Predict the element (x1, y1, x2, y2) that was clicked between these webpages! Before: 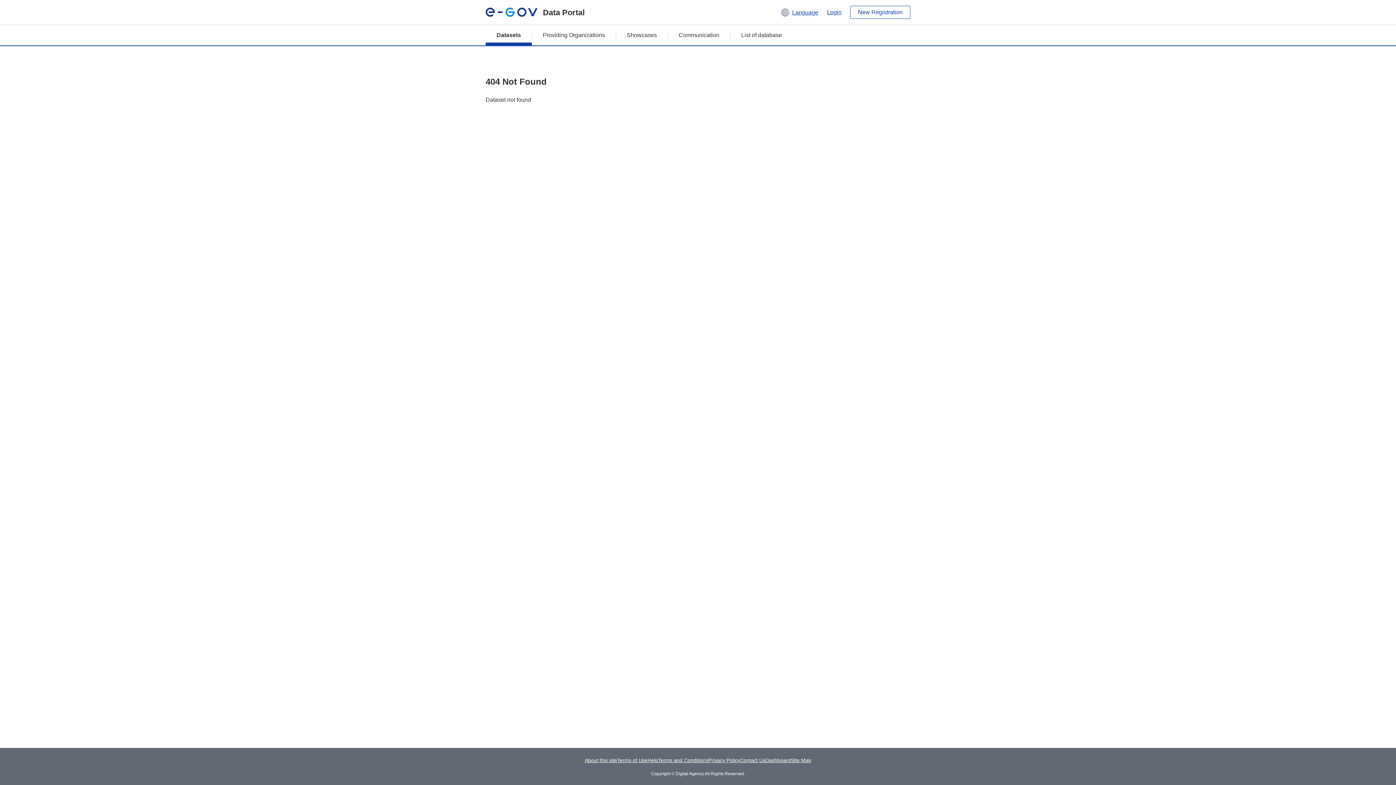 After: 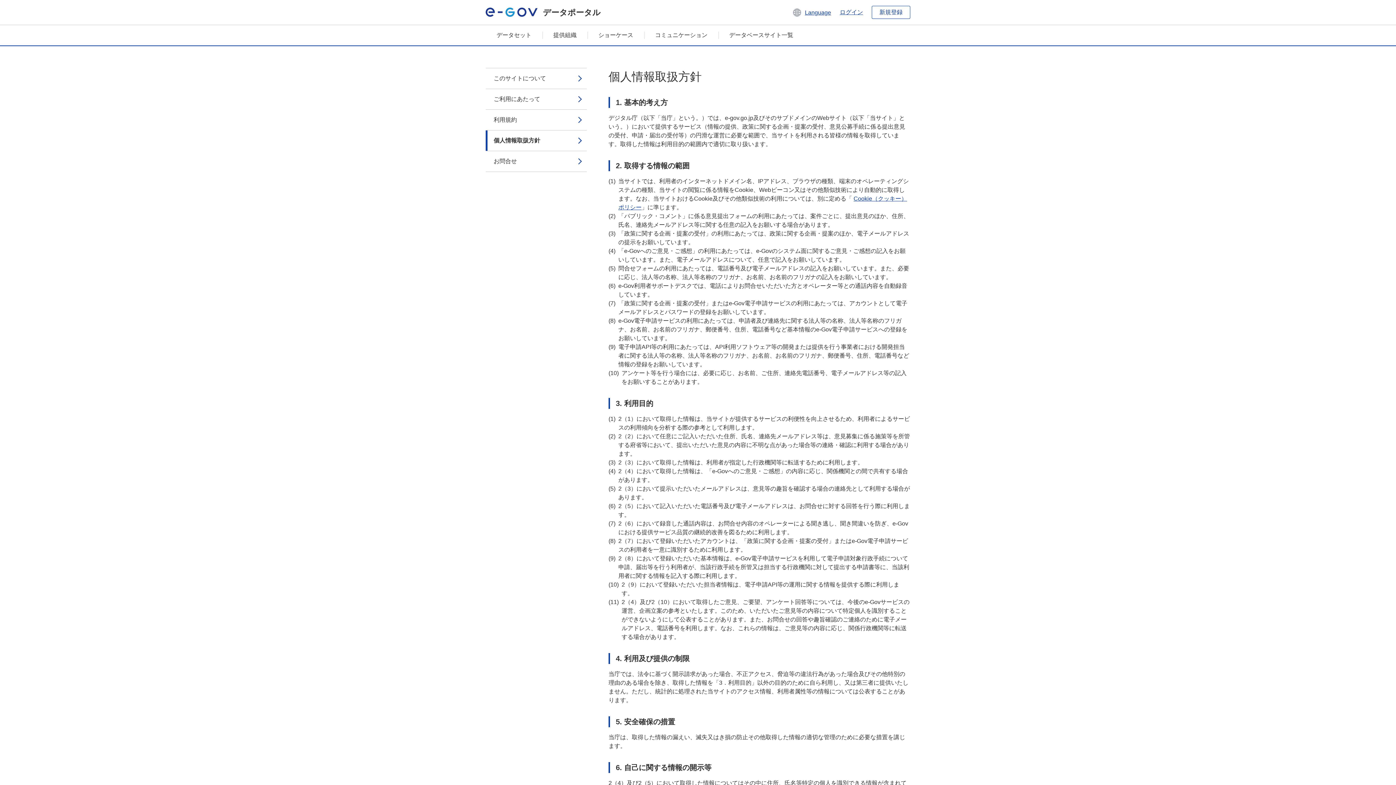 Action: label: Privacy Policy bbox: (708, 757, 740, 763)